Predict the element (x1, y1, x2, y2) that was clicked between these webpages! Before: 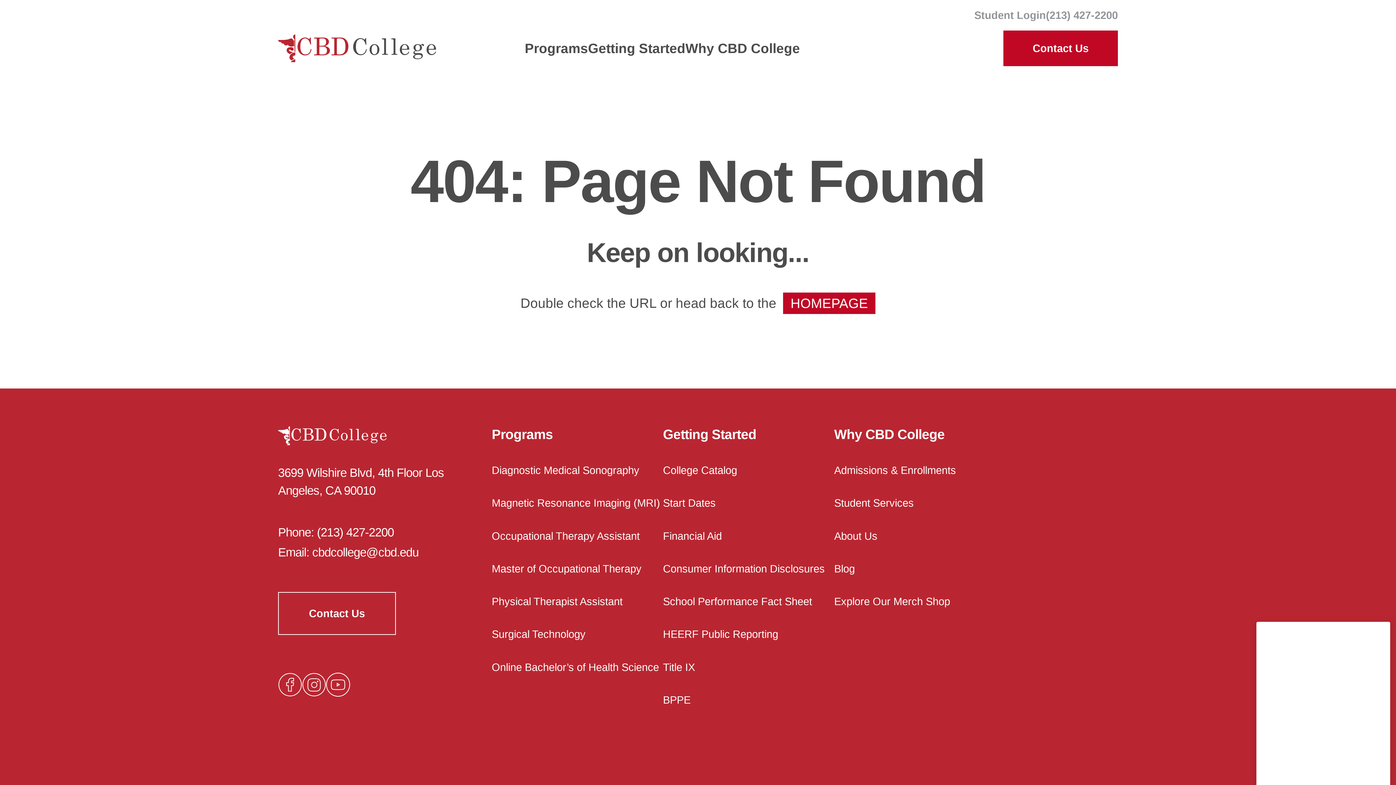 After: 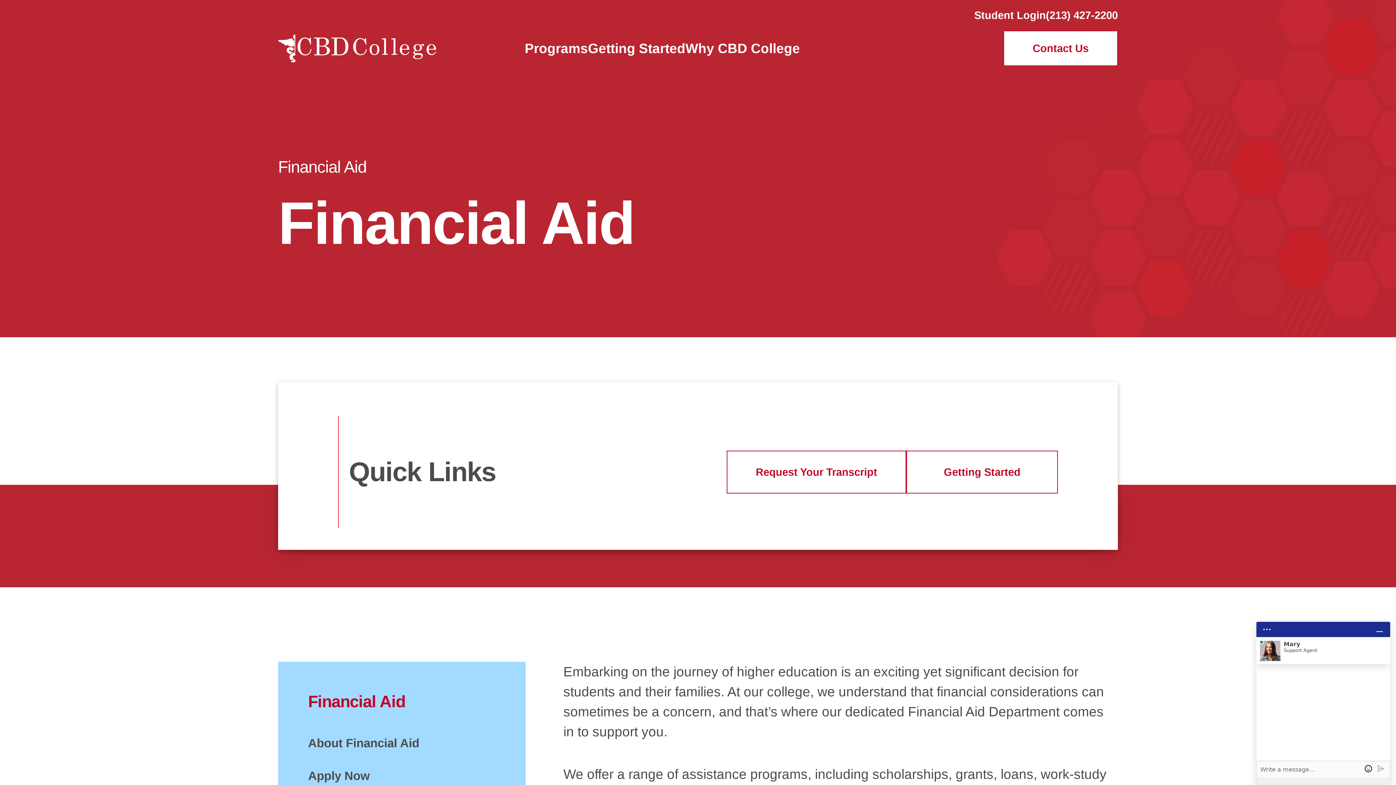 Action: label: Financial Aid bbox: (663, 528, 722, 543)